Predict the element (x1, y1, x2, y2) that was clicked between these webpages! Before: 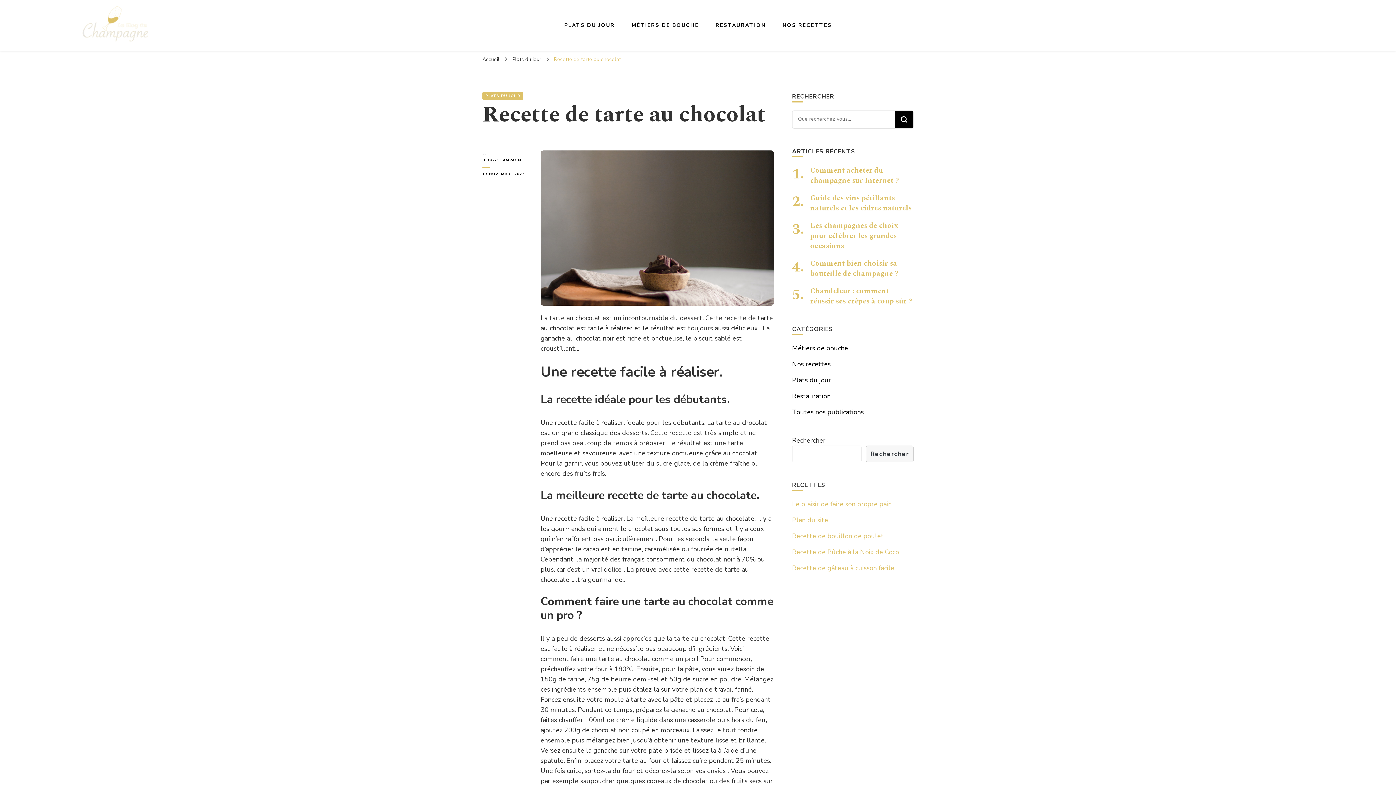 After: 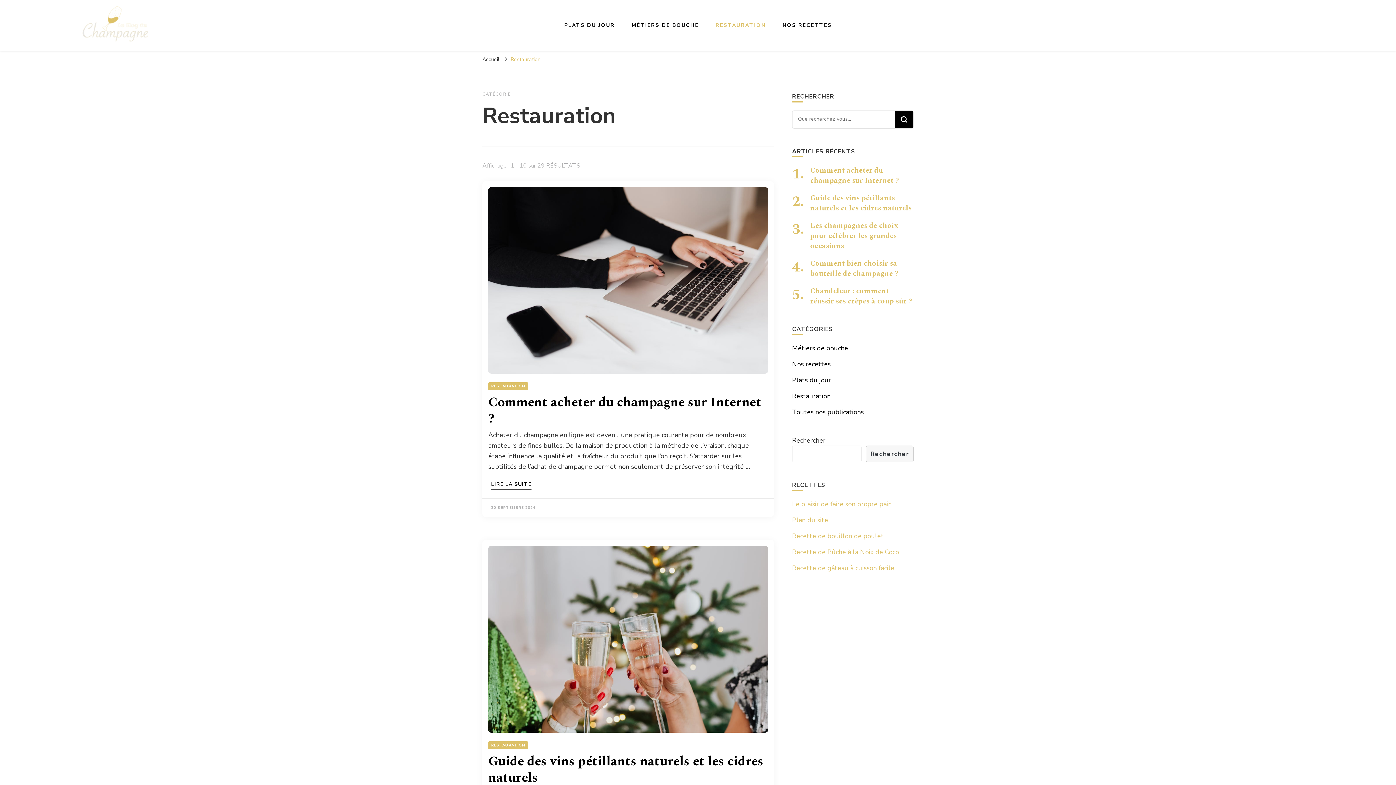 Action: bbox: (792, 392, 830, 400) label: Restauration